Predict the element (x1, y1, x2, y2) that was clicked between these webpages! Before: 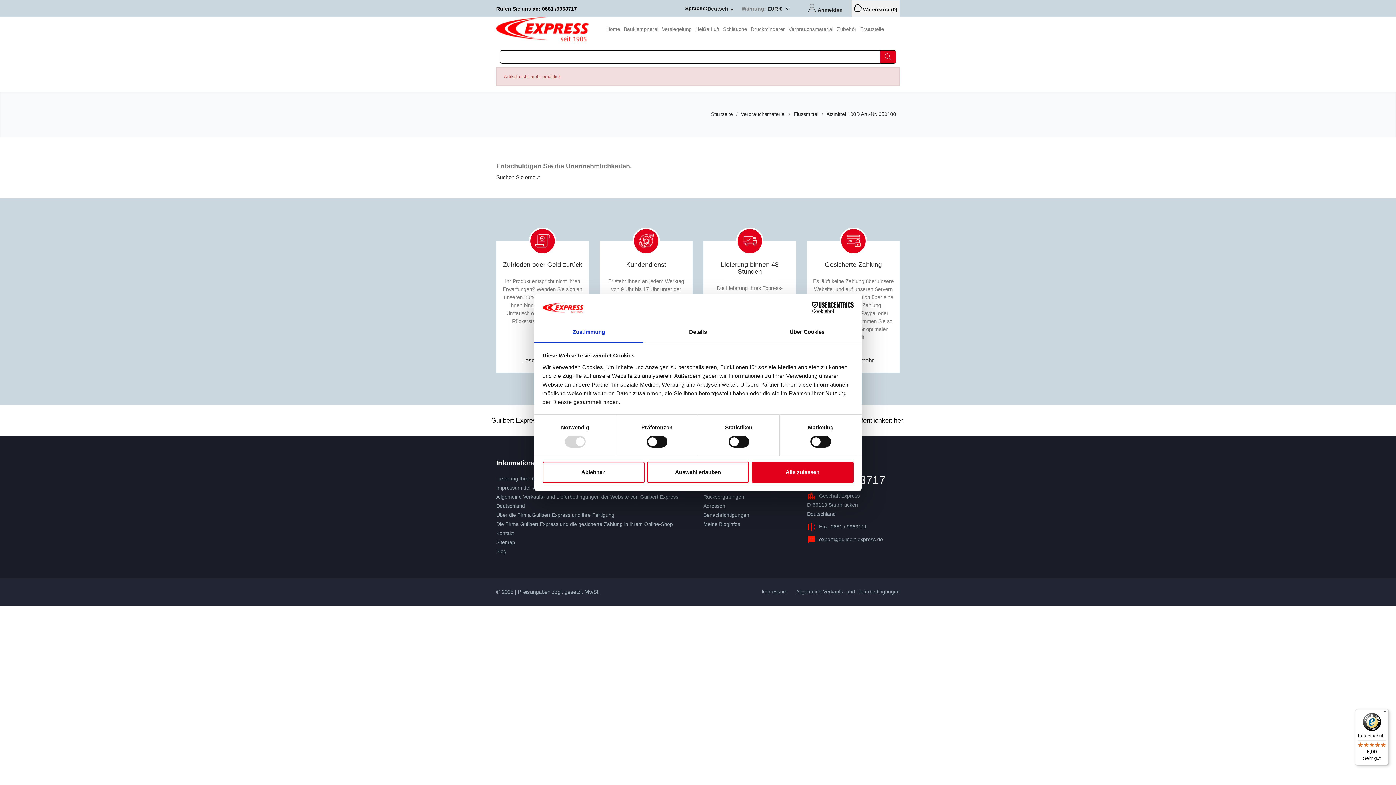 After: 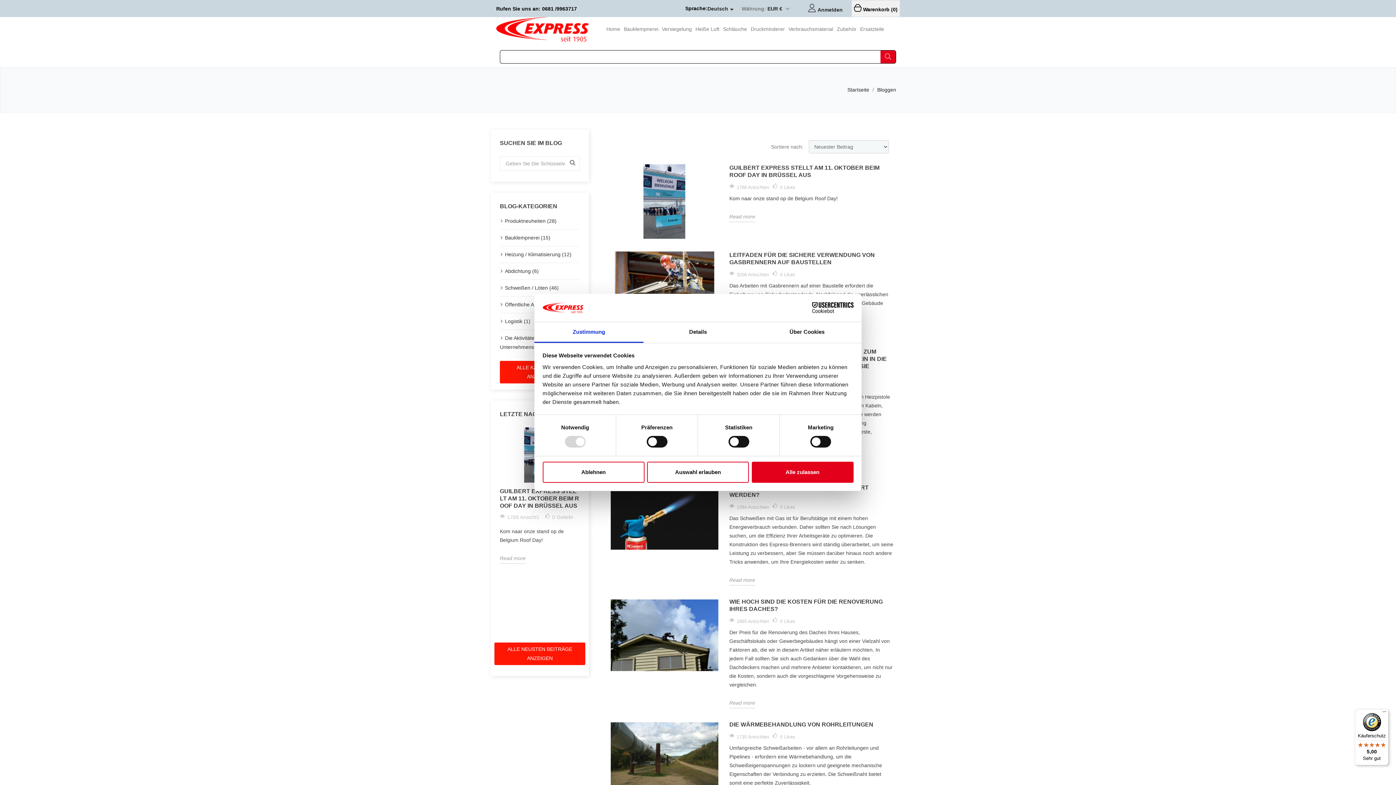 Action: bbox: (496, 548, 506, 554) label: Blog